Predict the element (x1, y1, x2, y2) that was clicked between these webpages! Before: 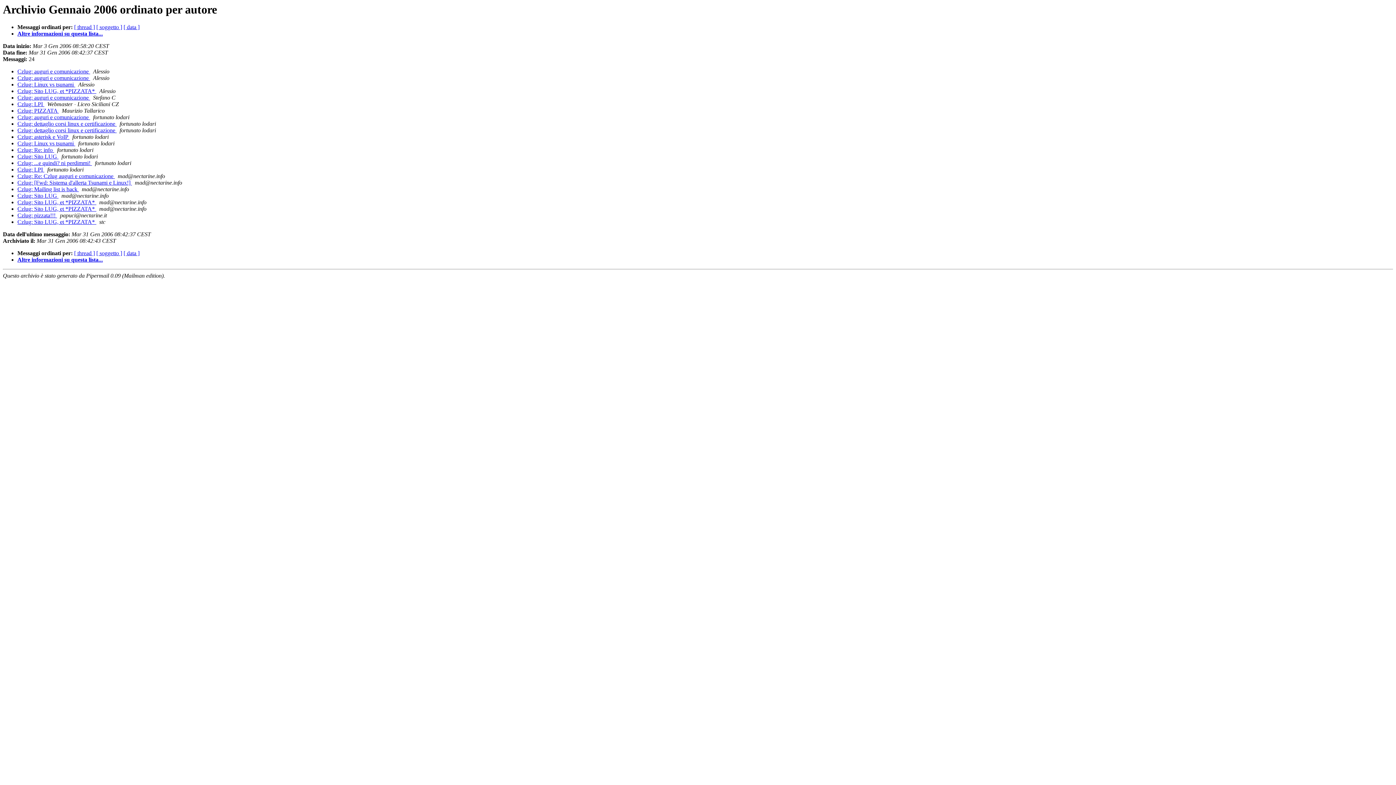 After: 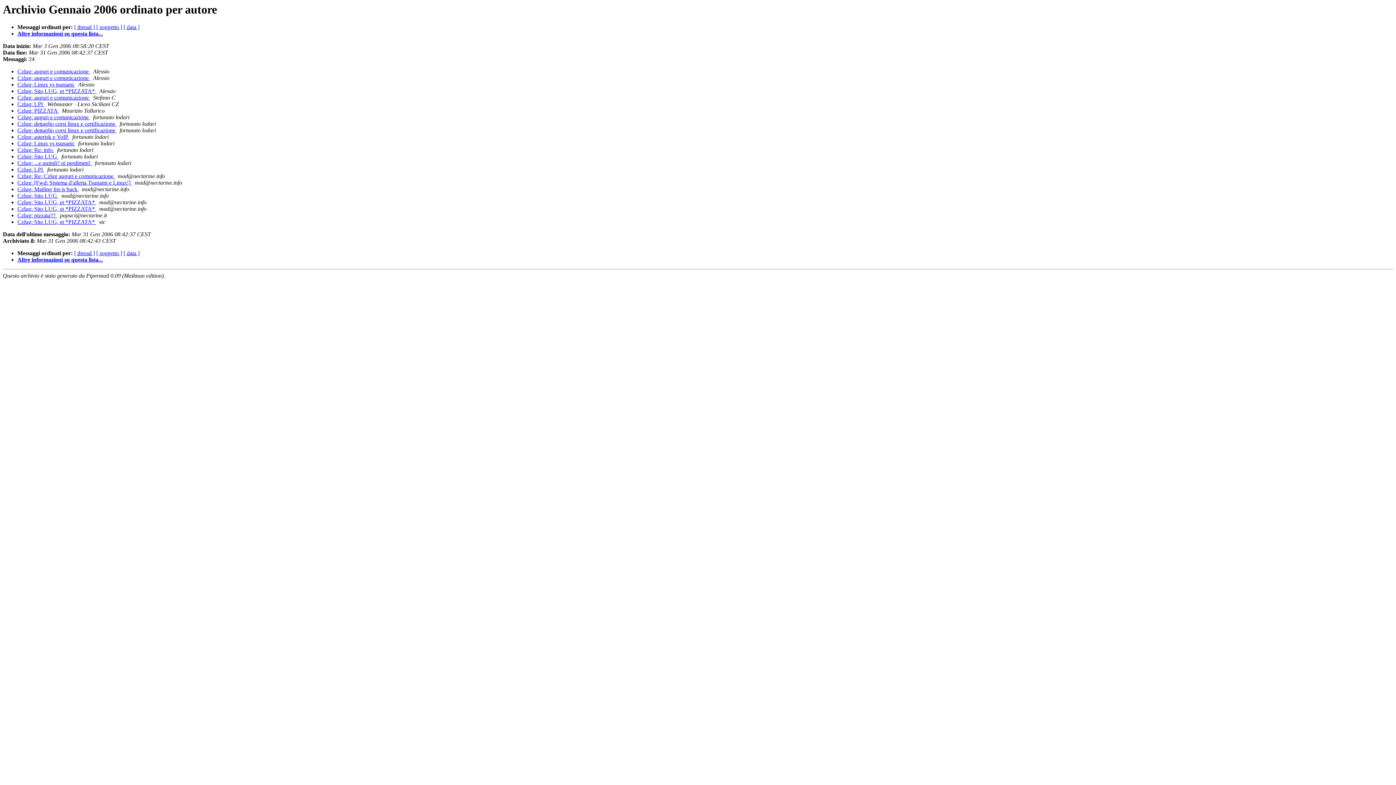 Action: bbox: (92, 160, 93, 166) label:  